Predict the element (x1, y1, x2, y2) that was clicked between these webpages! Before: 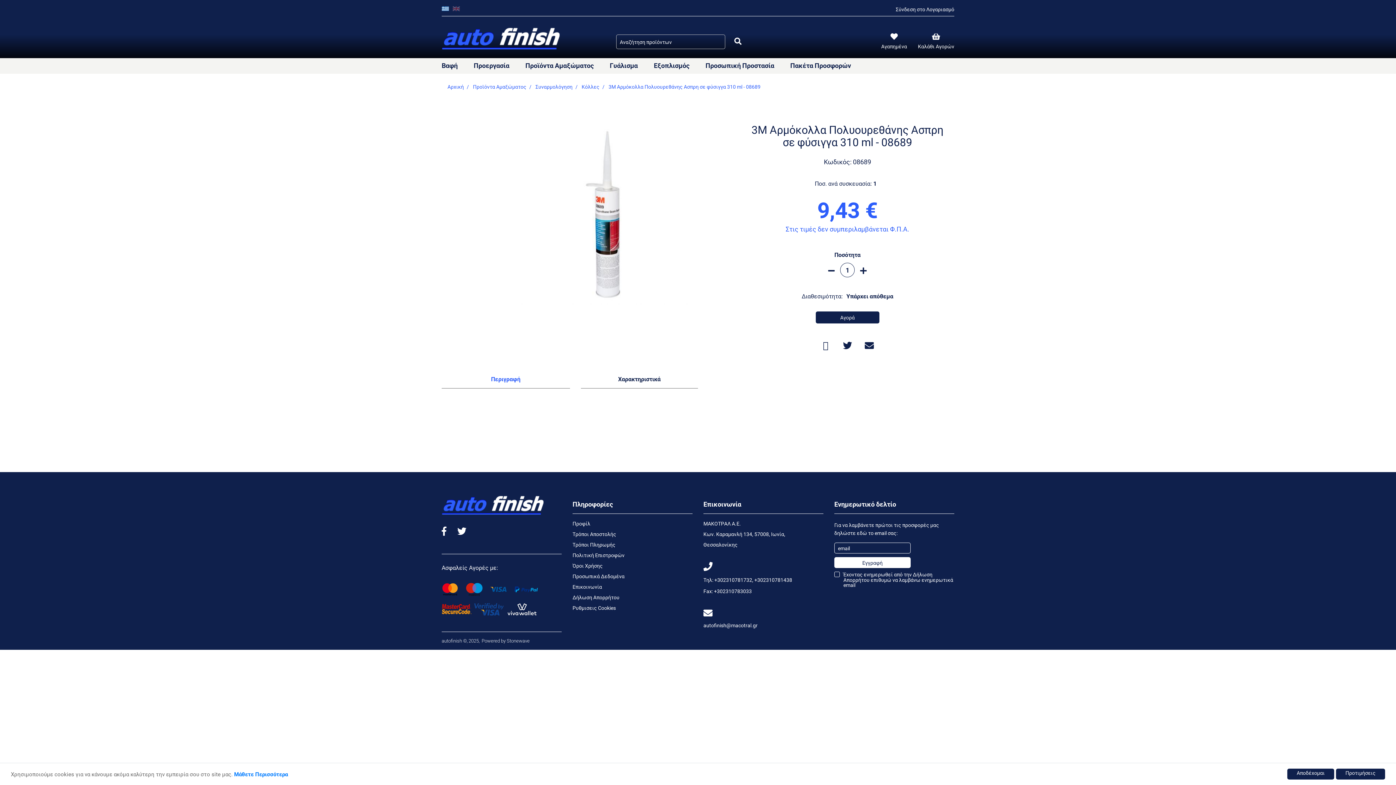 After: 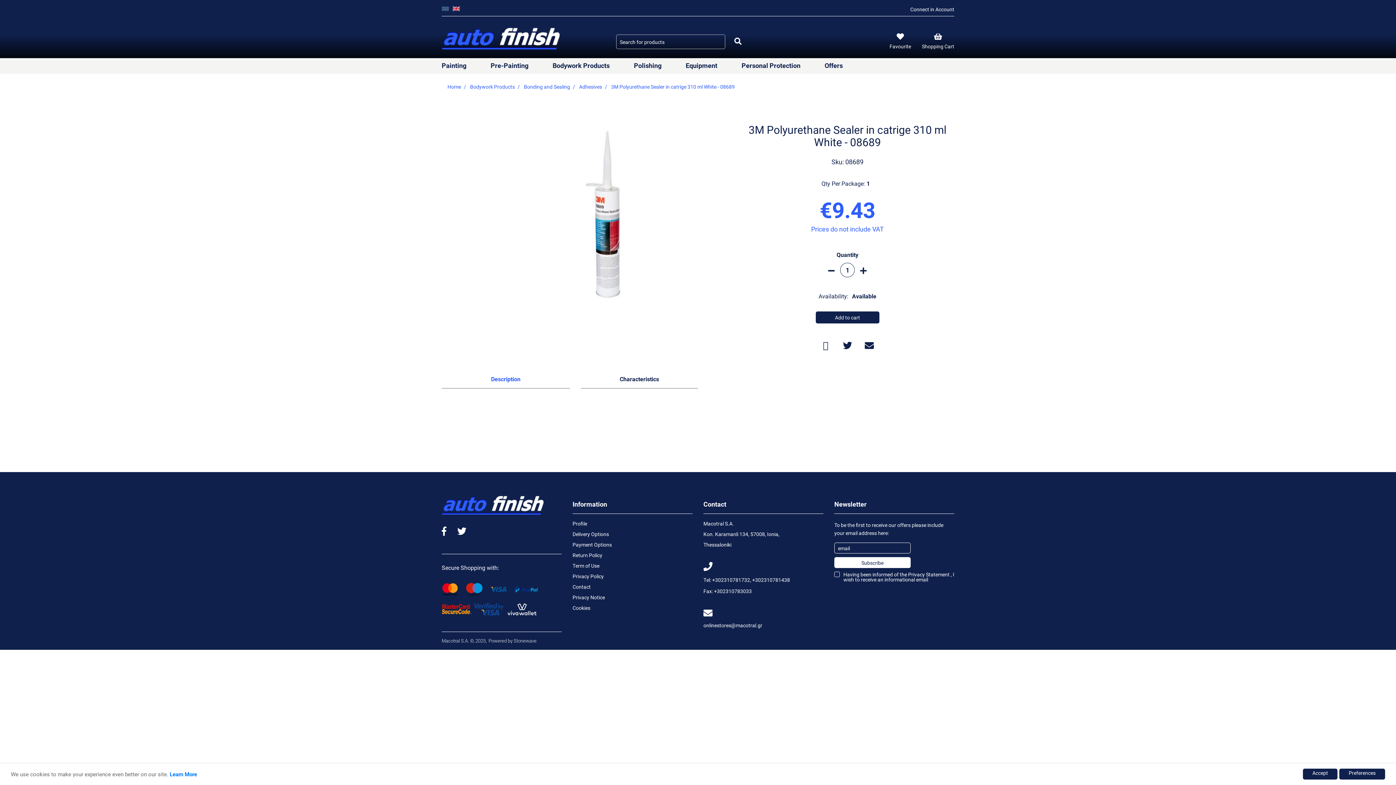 Action: bbox: (452, 4, 460, 11)